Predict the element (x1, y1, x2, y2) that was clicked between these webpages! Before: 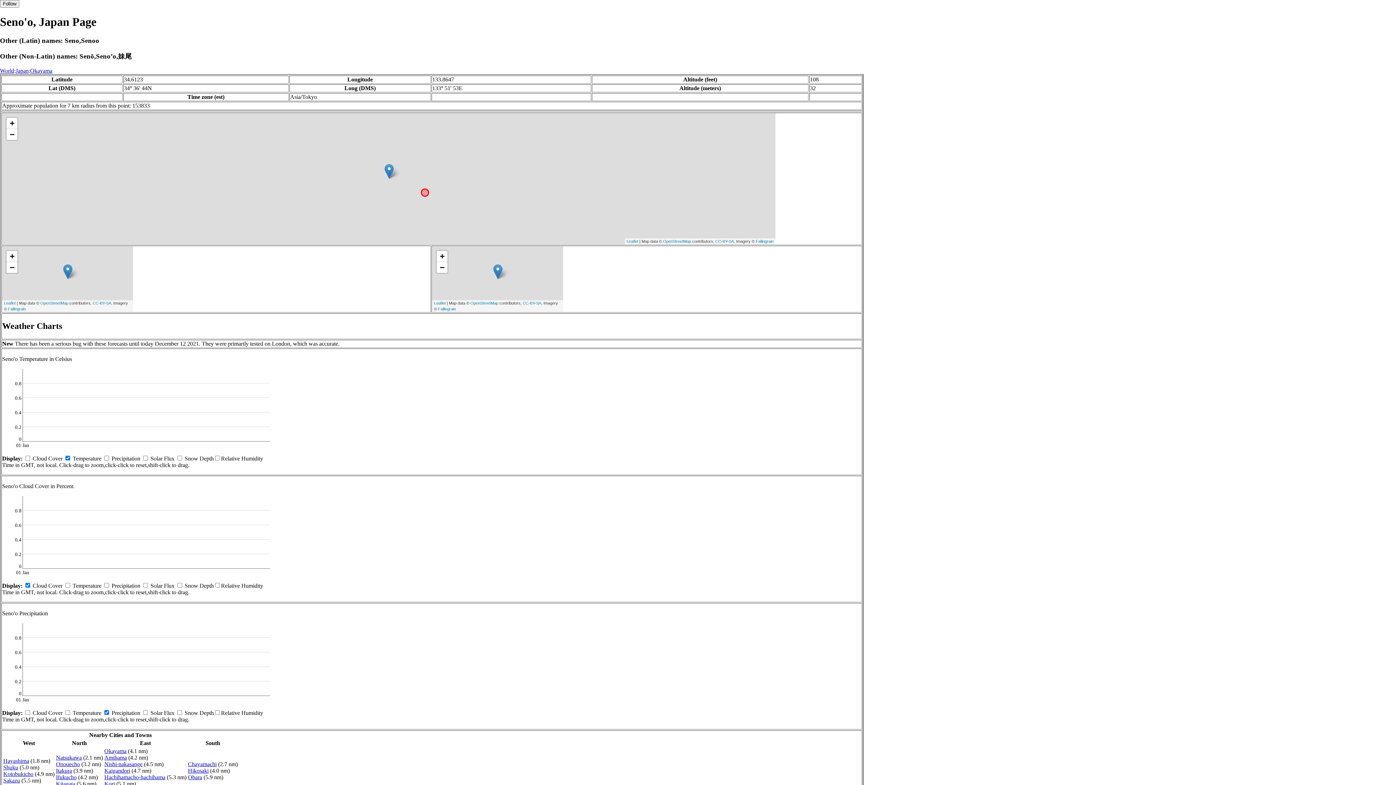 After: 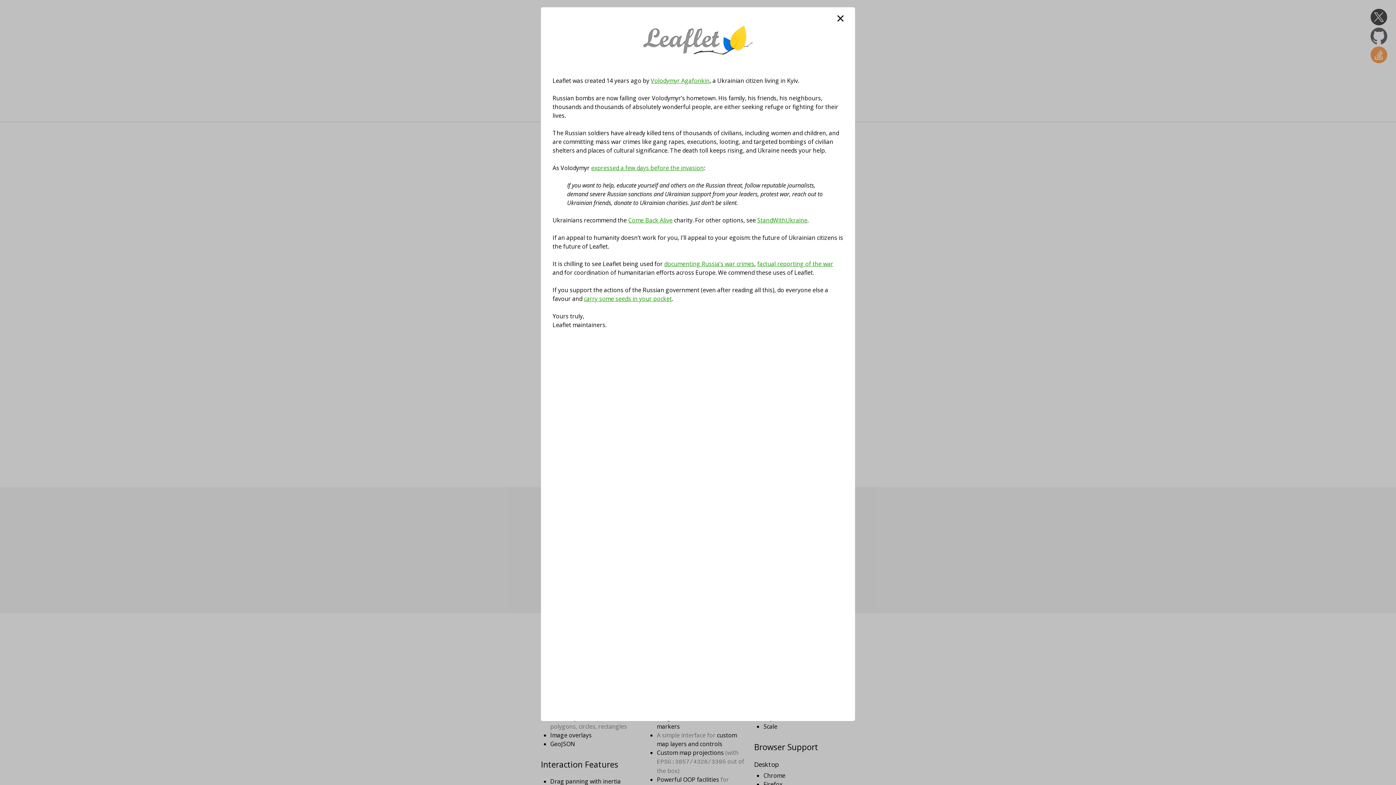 Action: label: Leaflet bbox: (4, 301, 15, 305)